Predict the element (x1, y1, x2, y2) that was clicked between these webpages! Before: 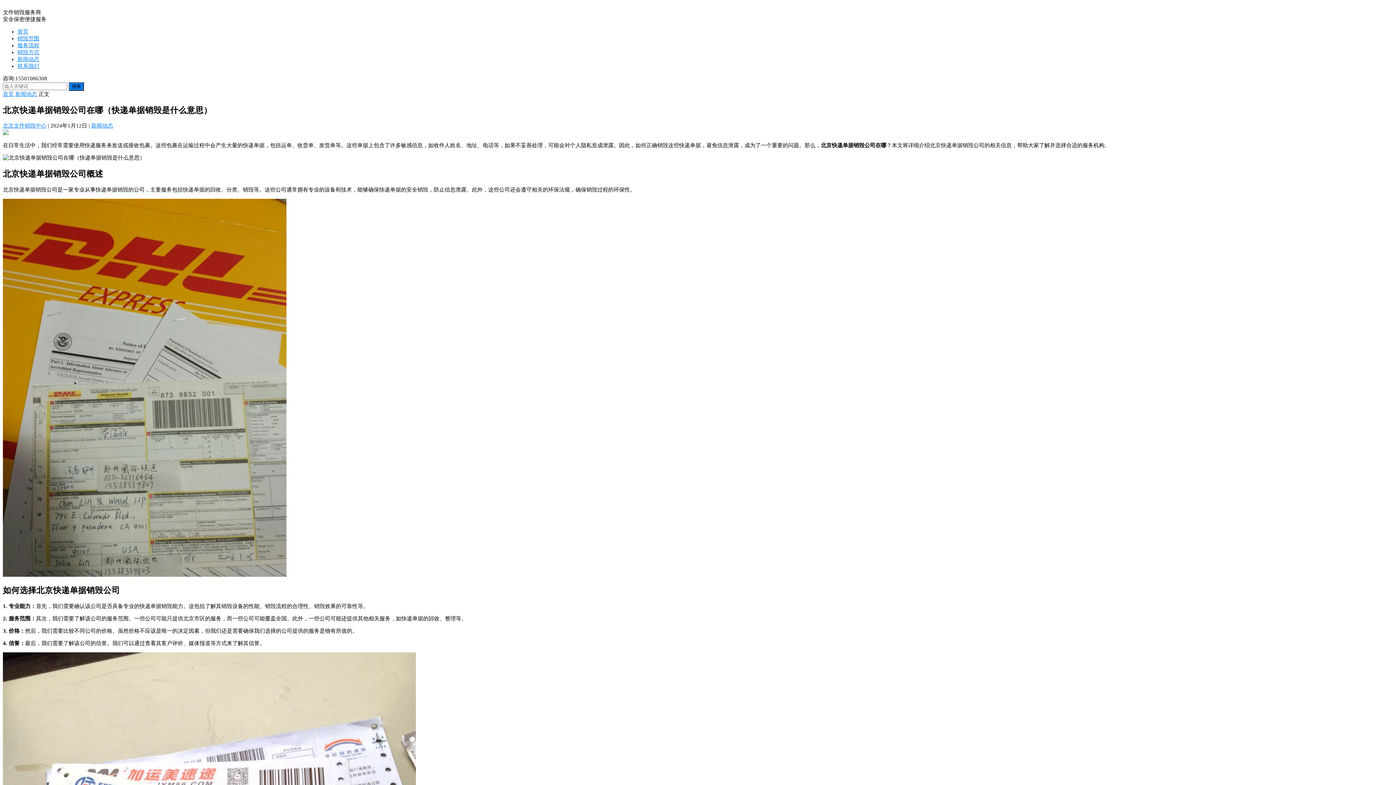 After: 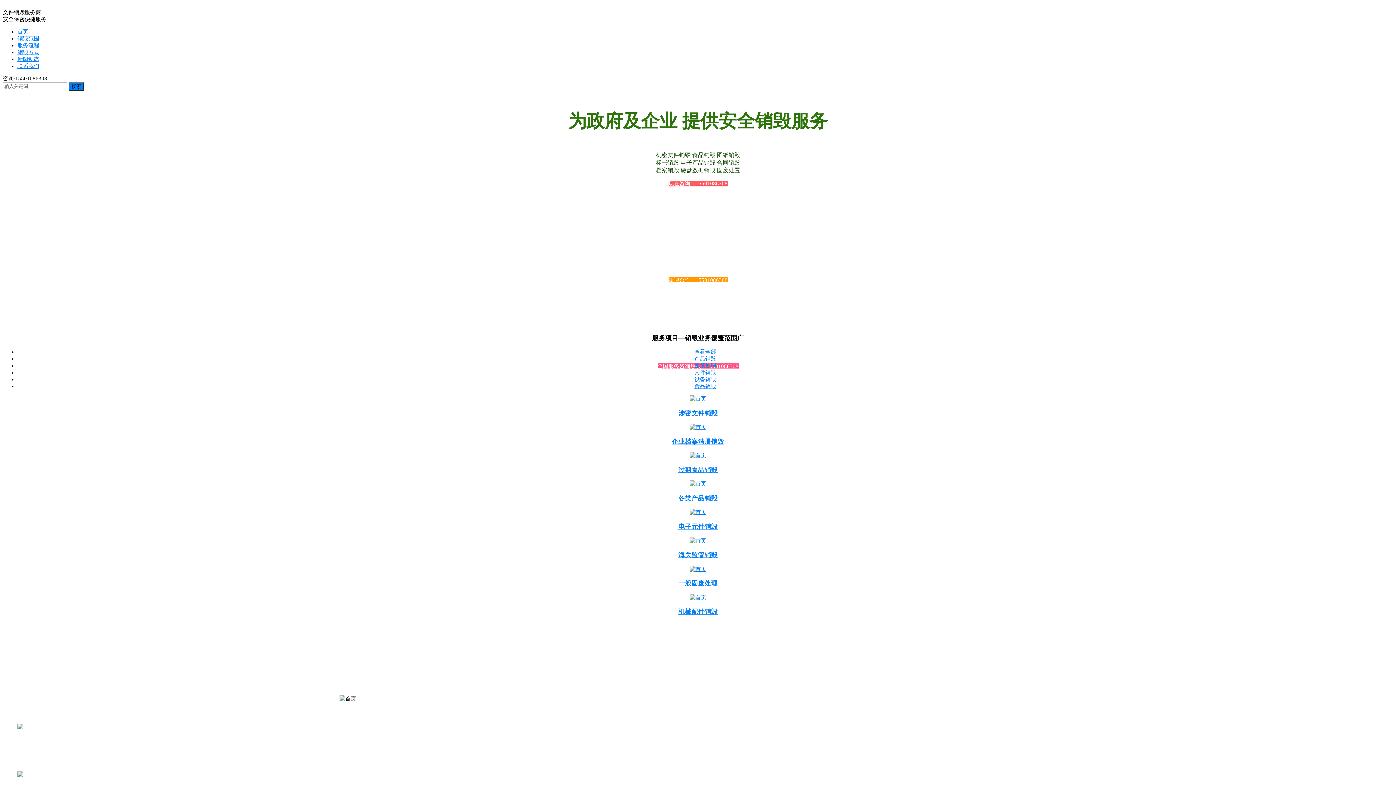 Action: bbox: (17, 28, 28, 34) label: 首页